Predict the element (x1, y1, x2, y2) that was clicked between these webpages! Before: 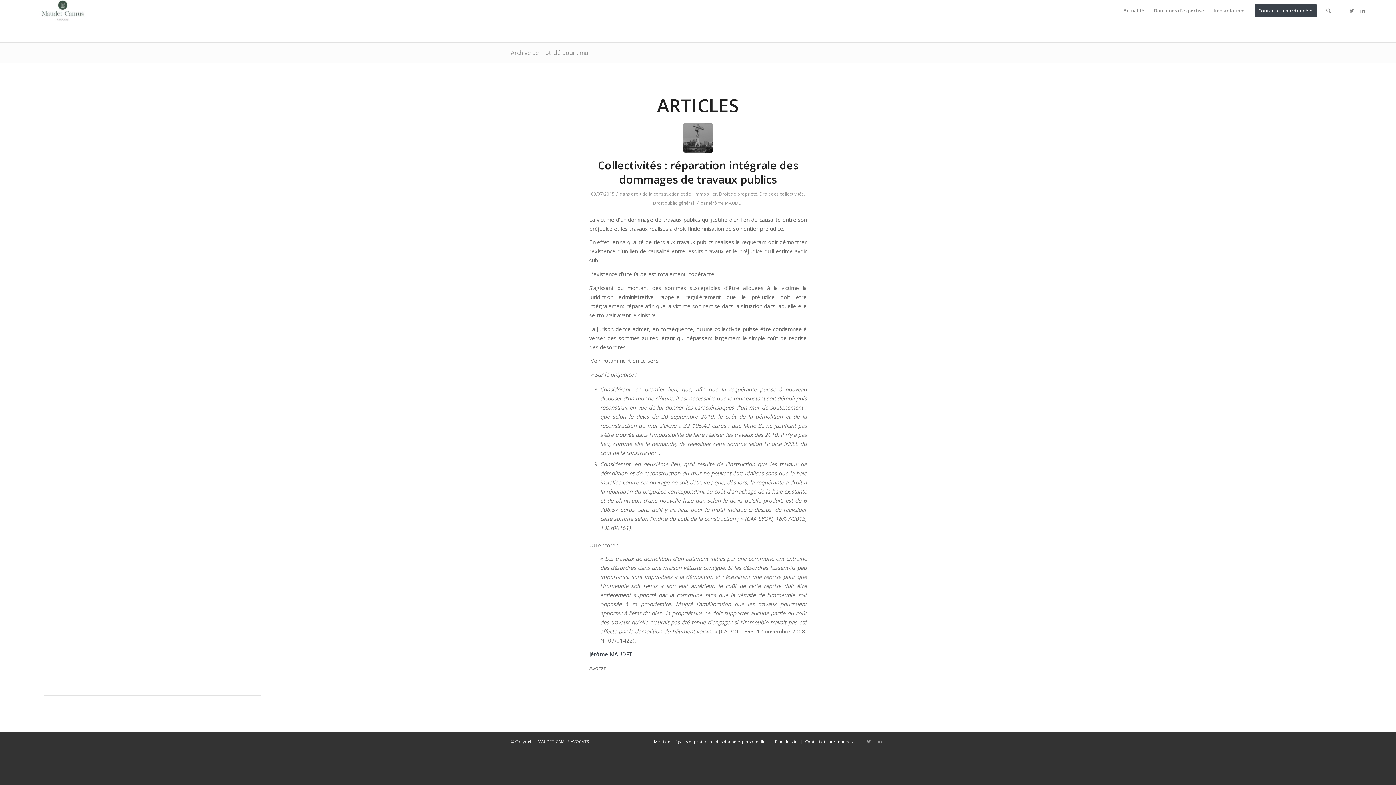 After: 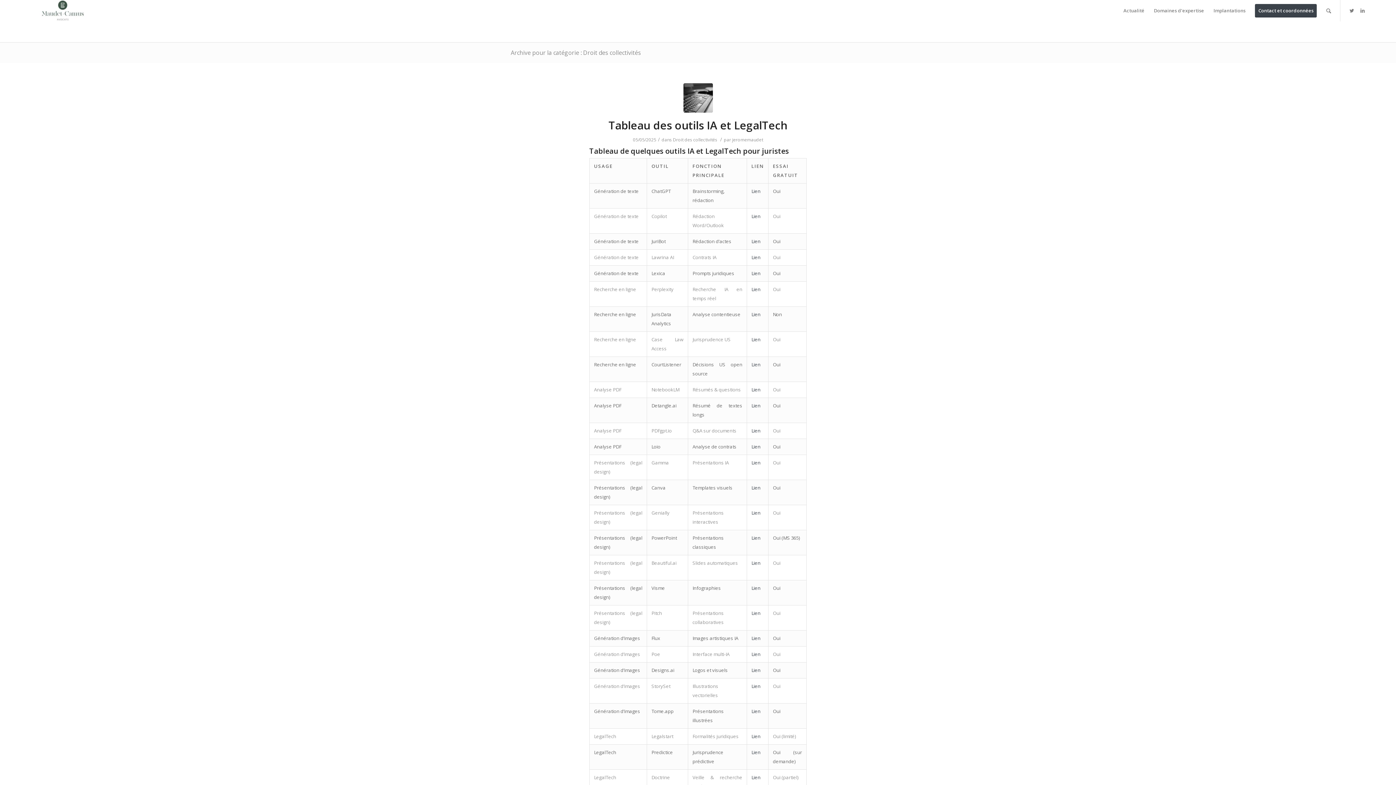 Action: label: Droit des collectivités bbox: (759, 190, 804, 197)